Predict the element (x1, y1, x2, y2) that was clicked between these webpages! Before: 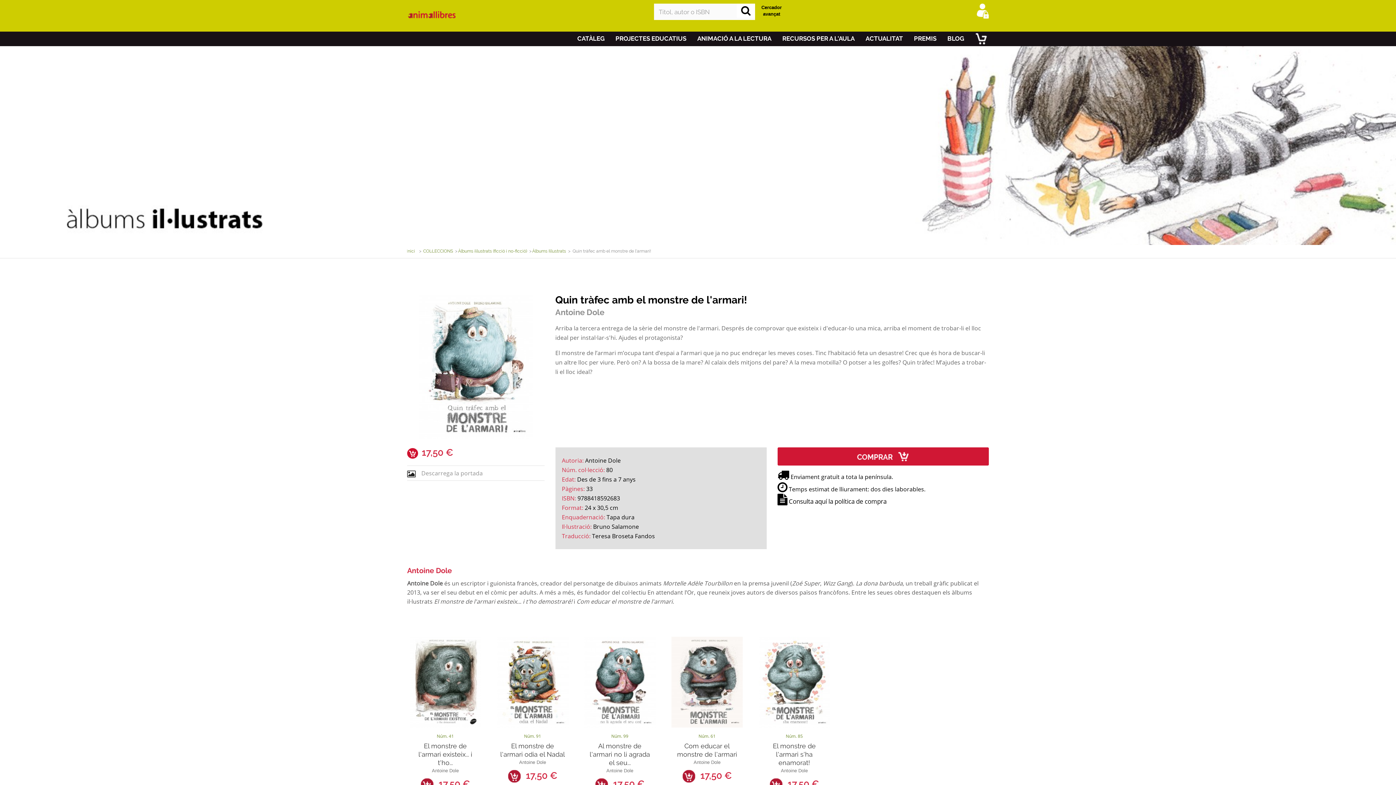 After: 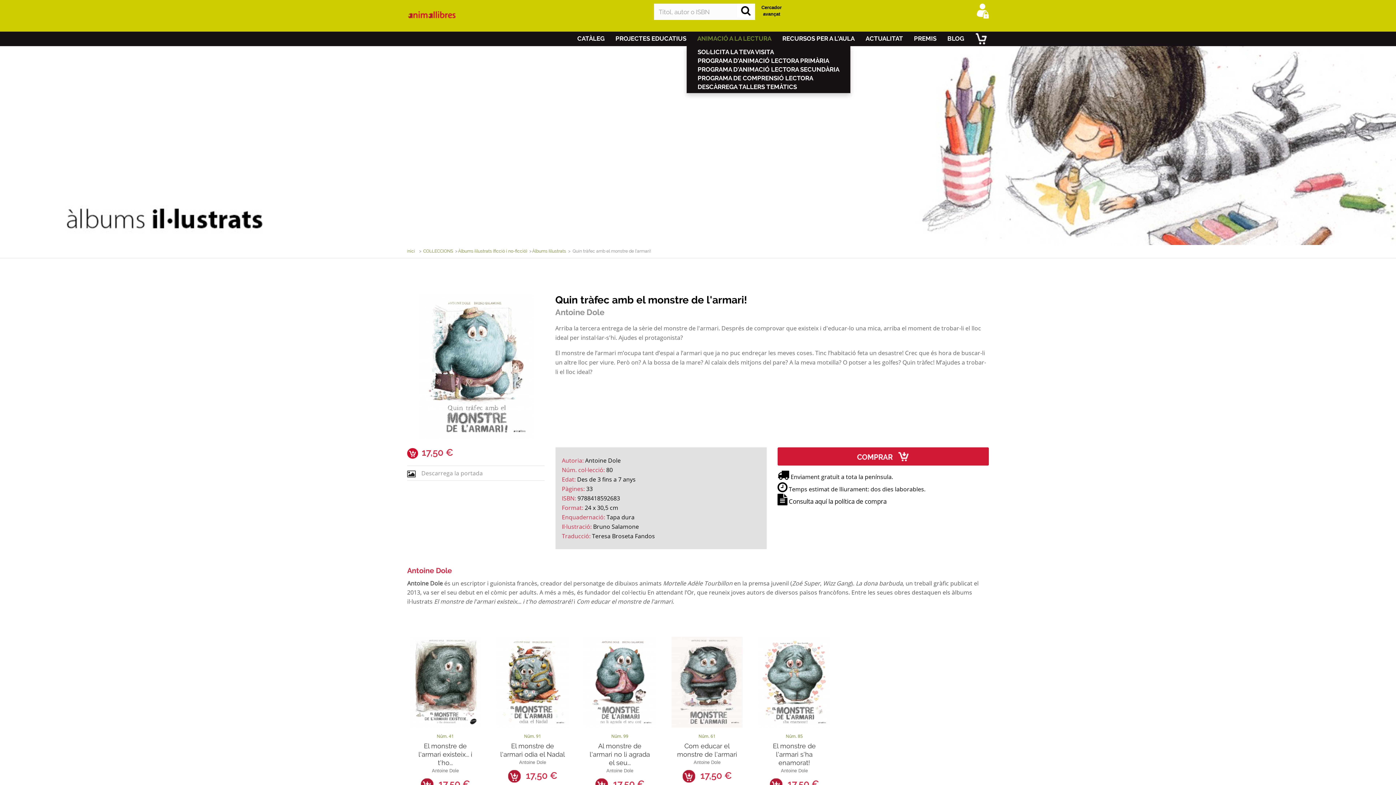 Action: label: ANIMACIÓ A LA LECTURA bbox: (697, 31, 771, 45)